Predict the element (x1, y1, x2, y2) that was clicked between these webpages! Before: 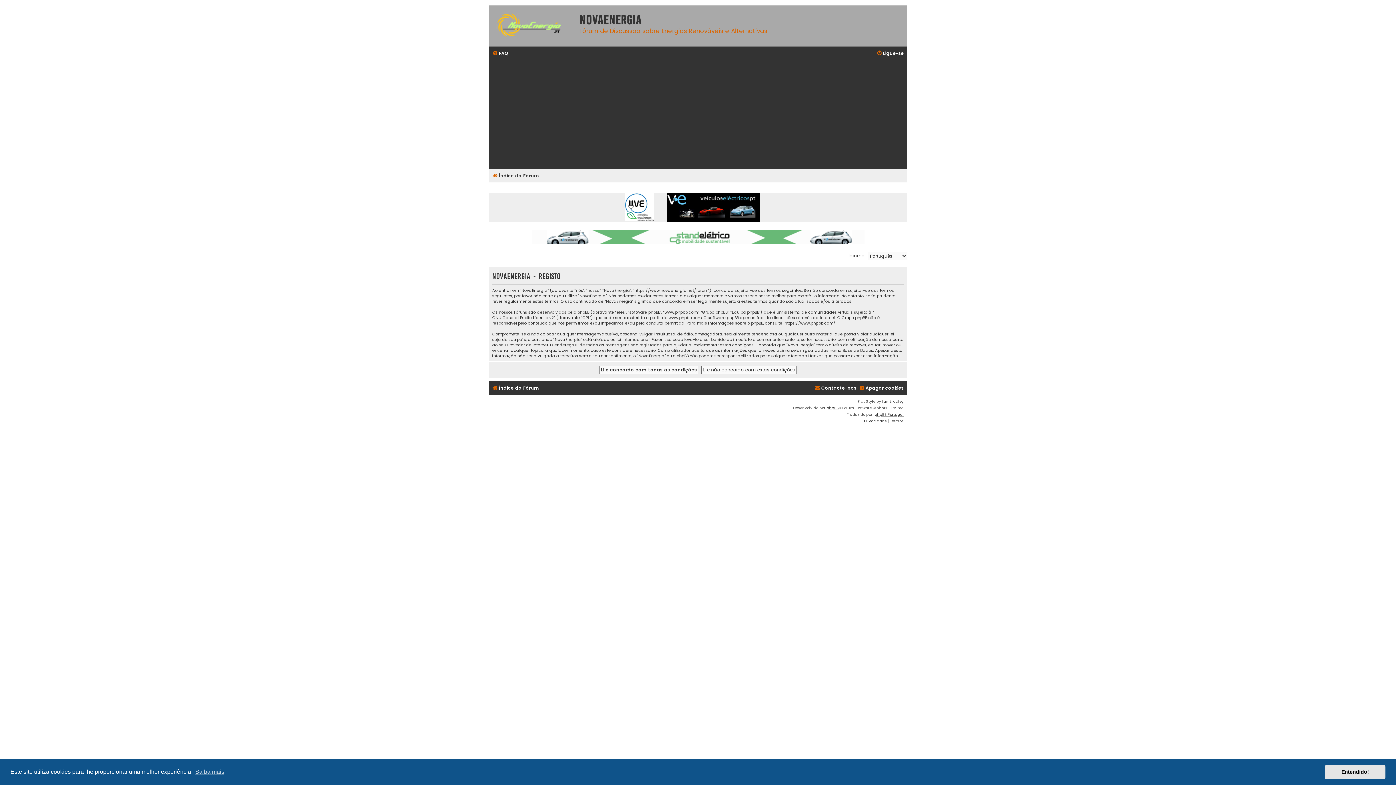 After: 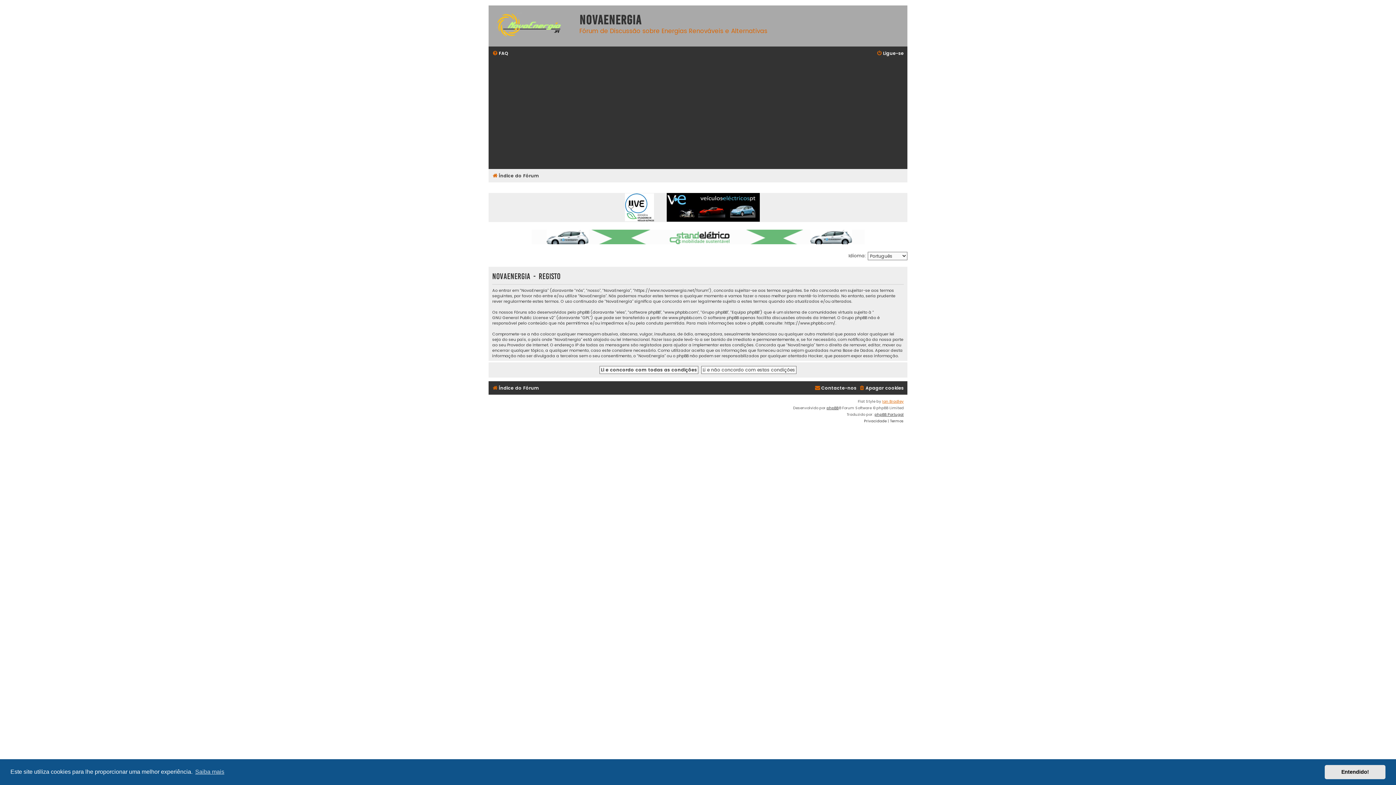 Action: bbox: (882, 398, 904, 404) label: Ian Bradley